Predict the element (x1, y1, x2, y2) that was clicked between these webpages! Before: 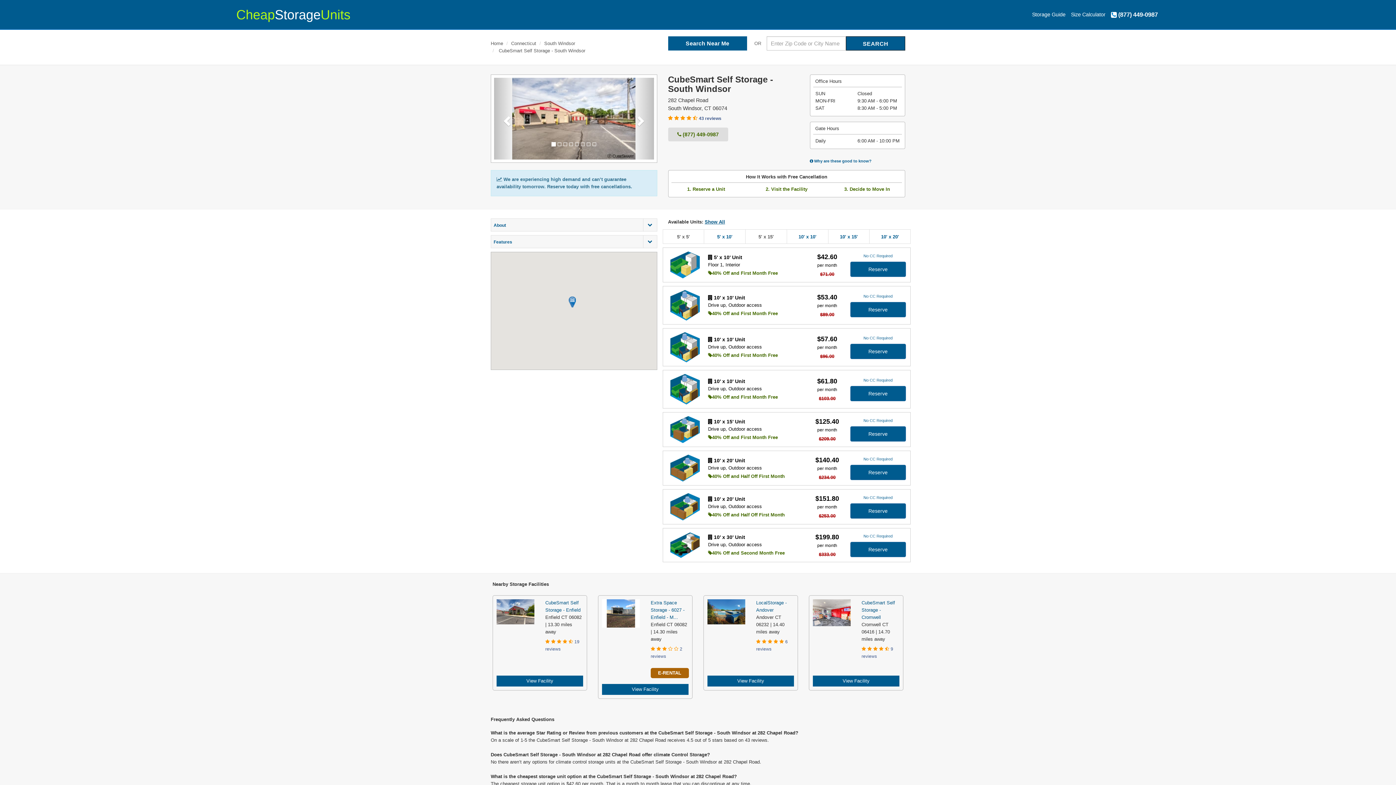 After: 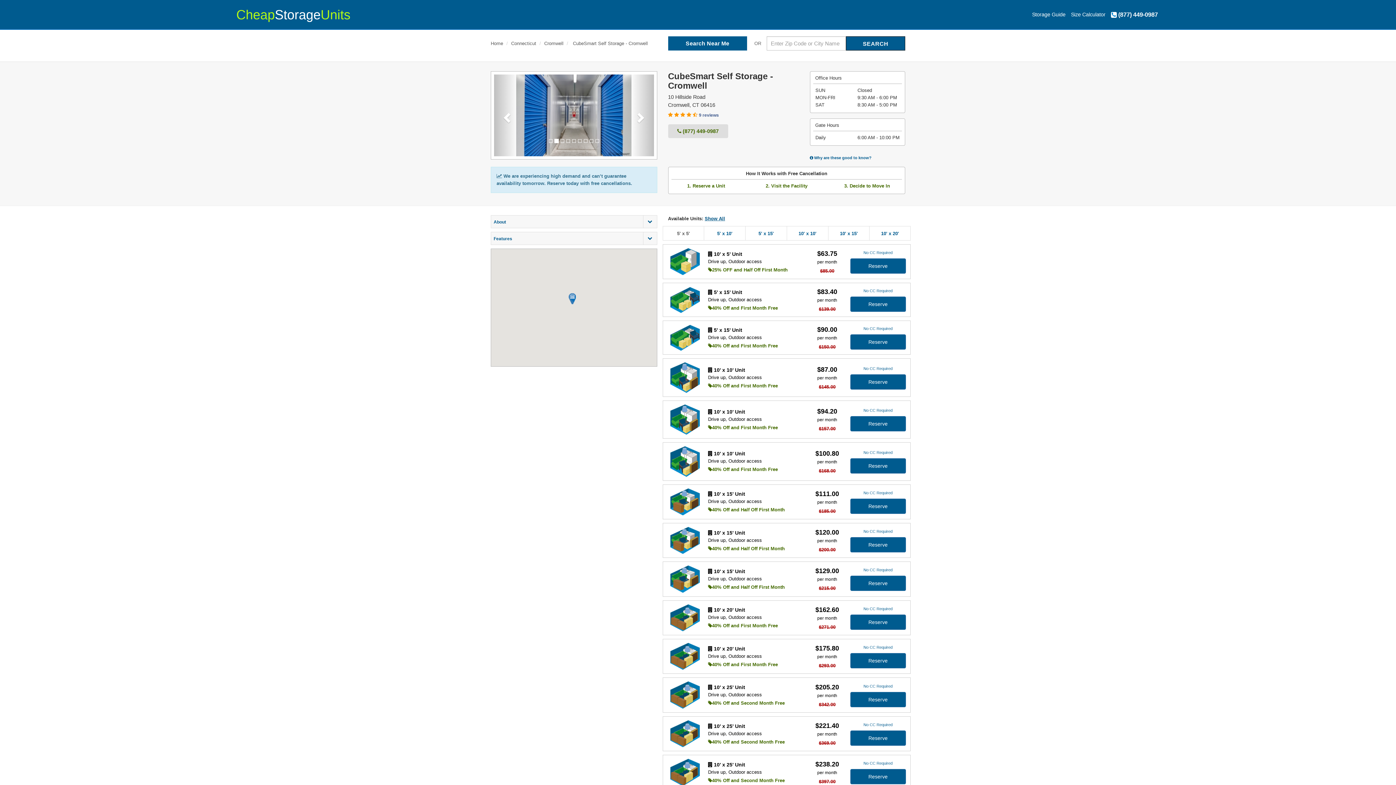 Action: bbox: (861, 599, 899, 621) label: CubeSmart Self Storage - Cromwell